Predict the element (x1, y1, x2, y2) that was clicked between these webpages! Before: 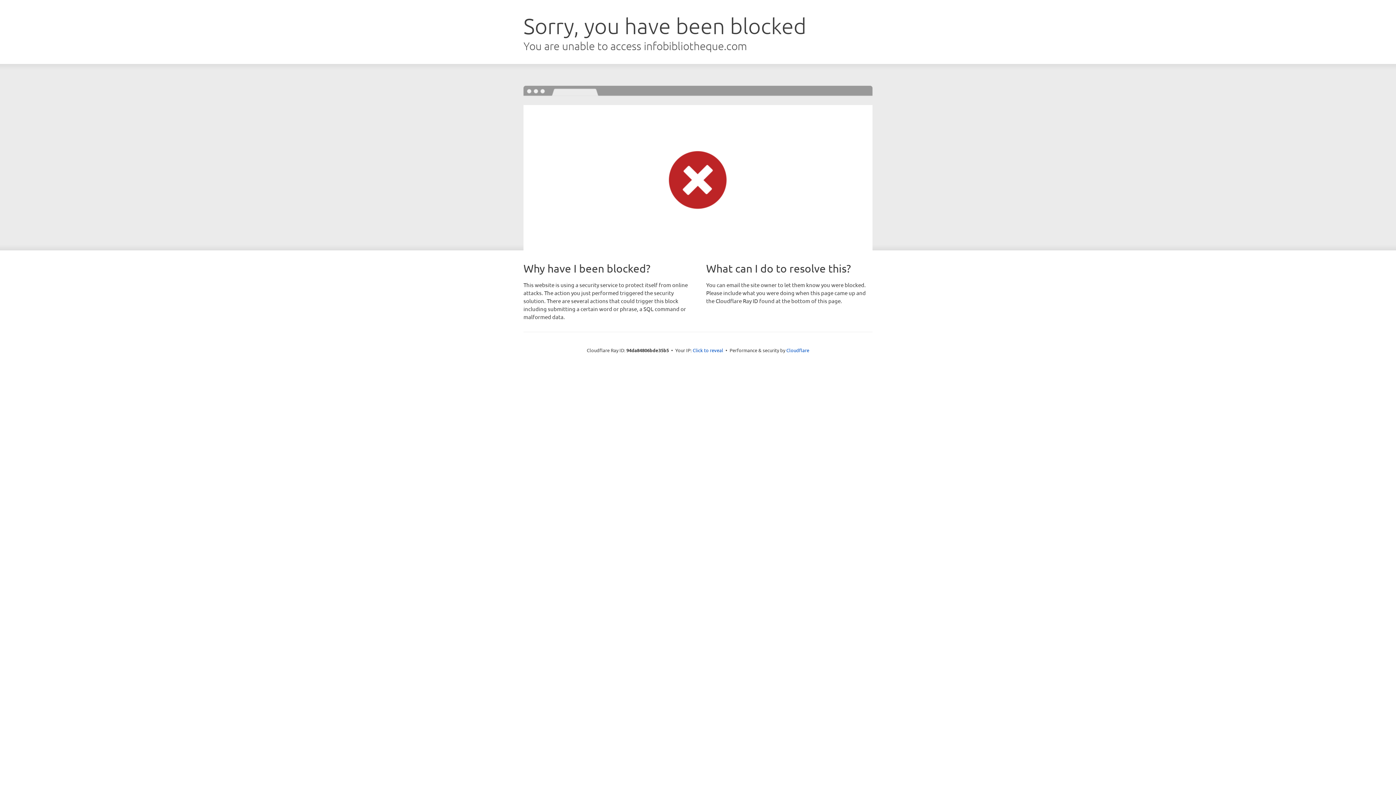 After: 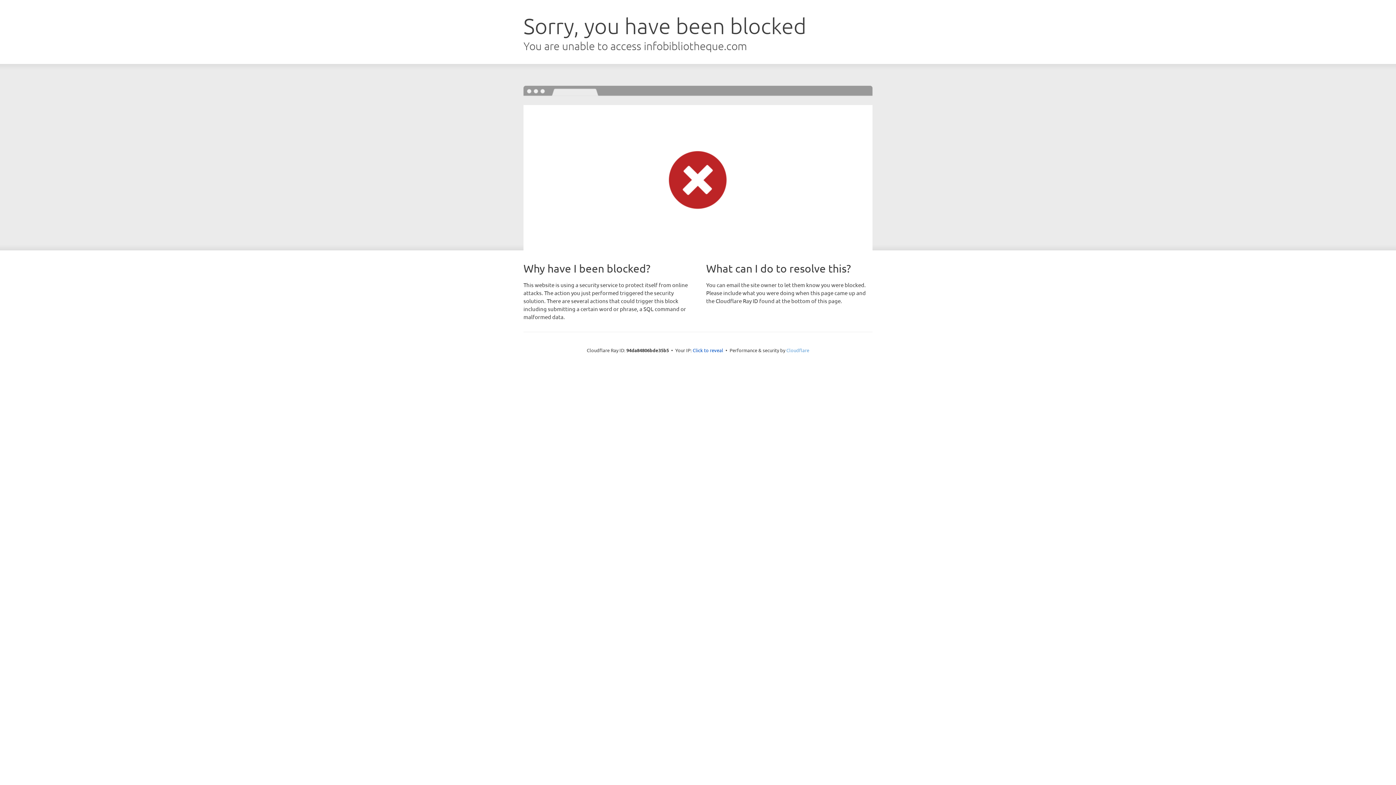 Action: bbox: (786, 347, 809, 353) label: Cloudflare